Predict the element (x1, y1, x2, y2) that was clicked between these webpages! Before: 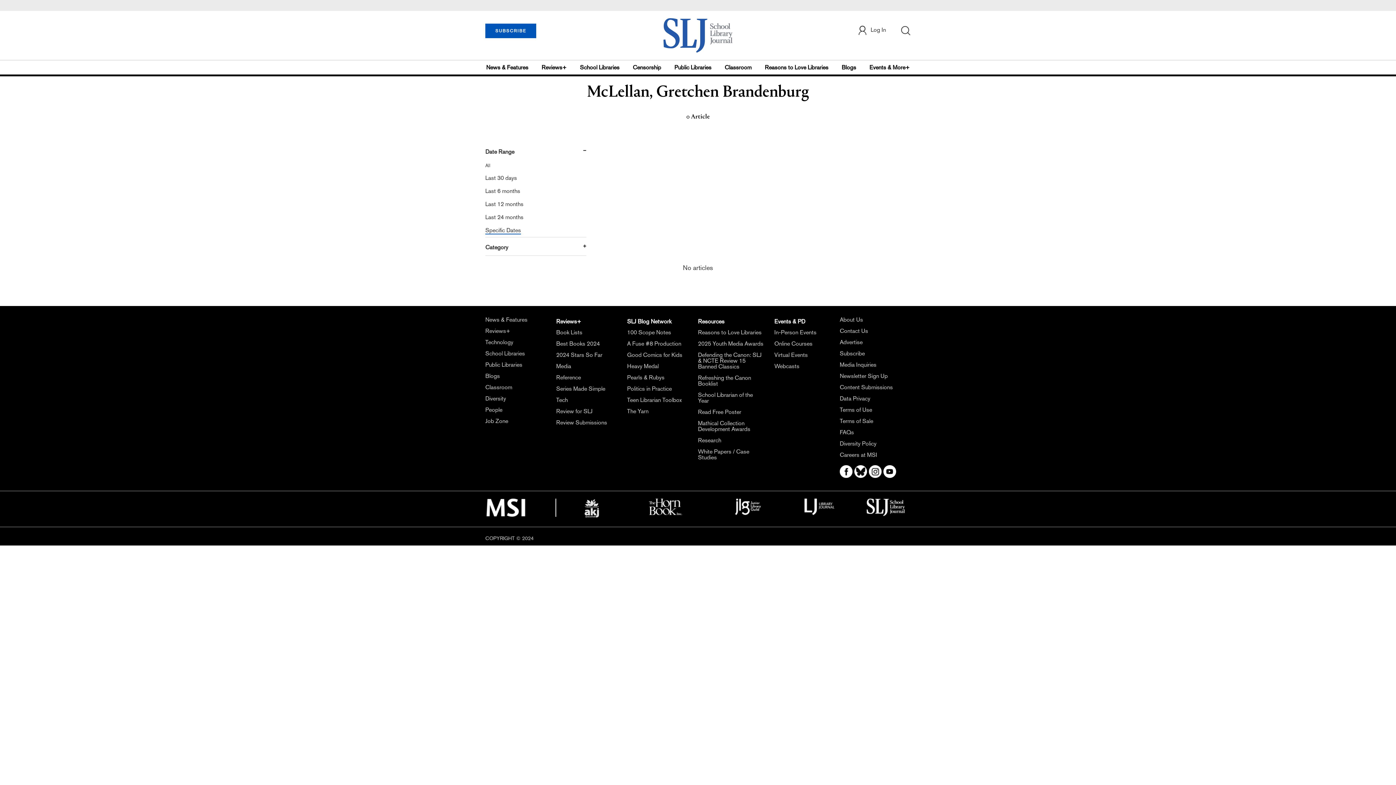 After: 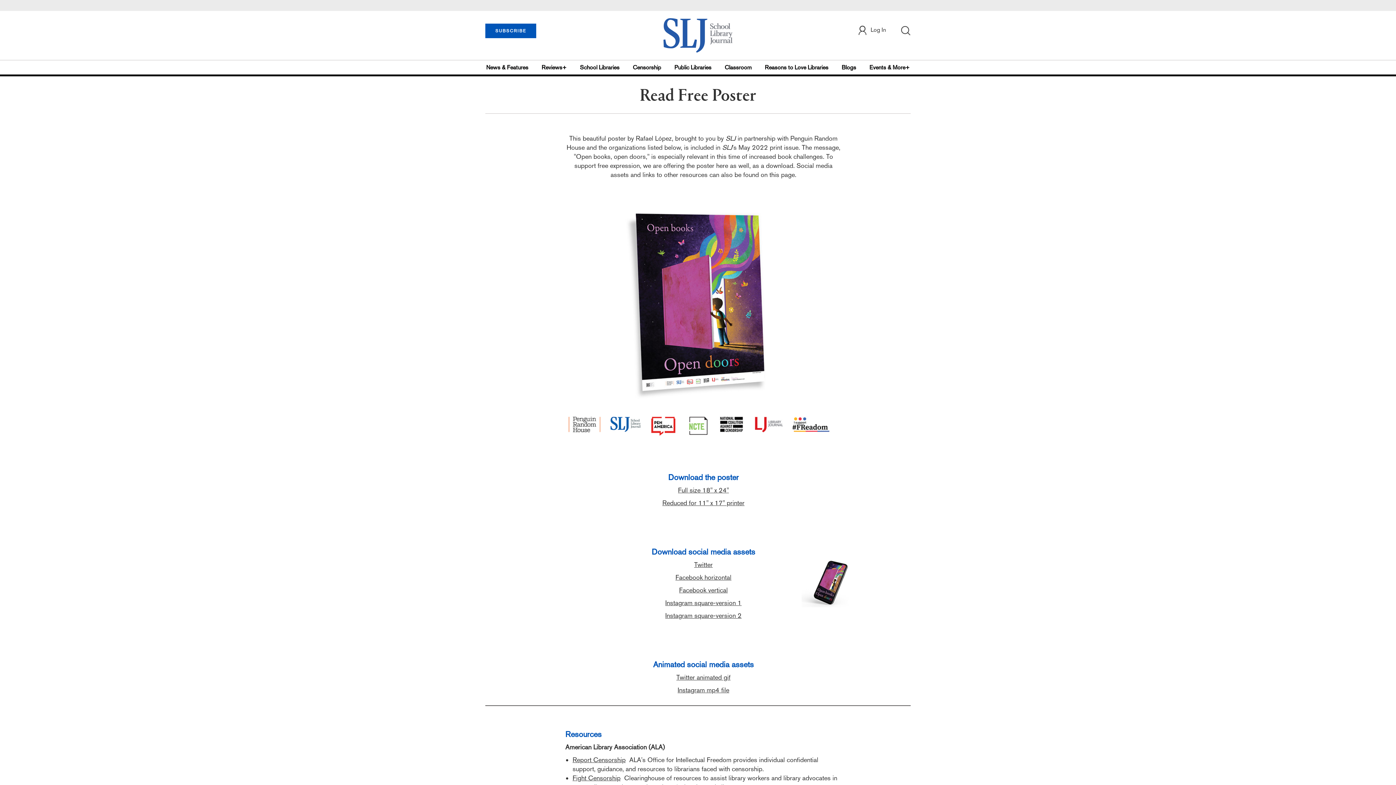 Action: label: Read Free Poster bbox: (698, 408, 741, 415)